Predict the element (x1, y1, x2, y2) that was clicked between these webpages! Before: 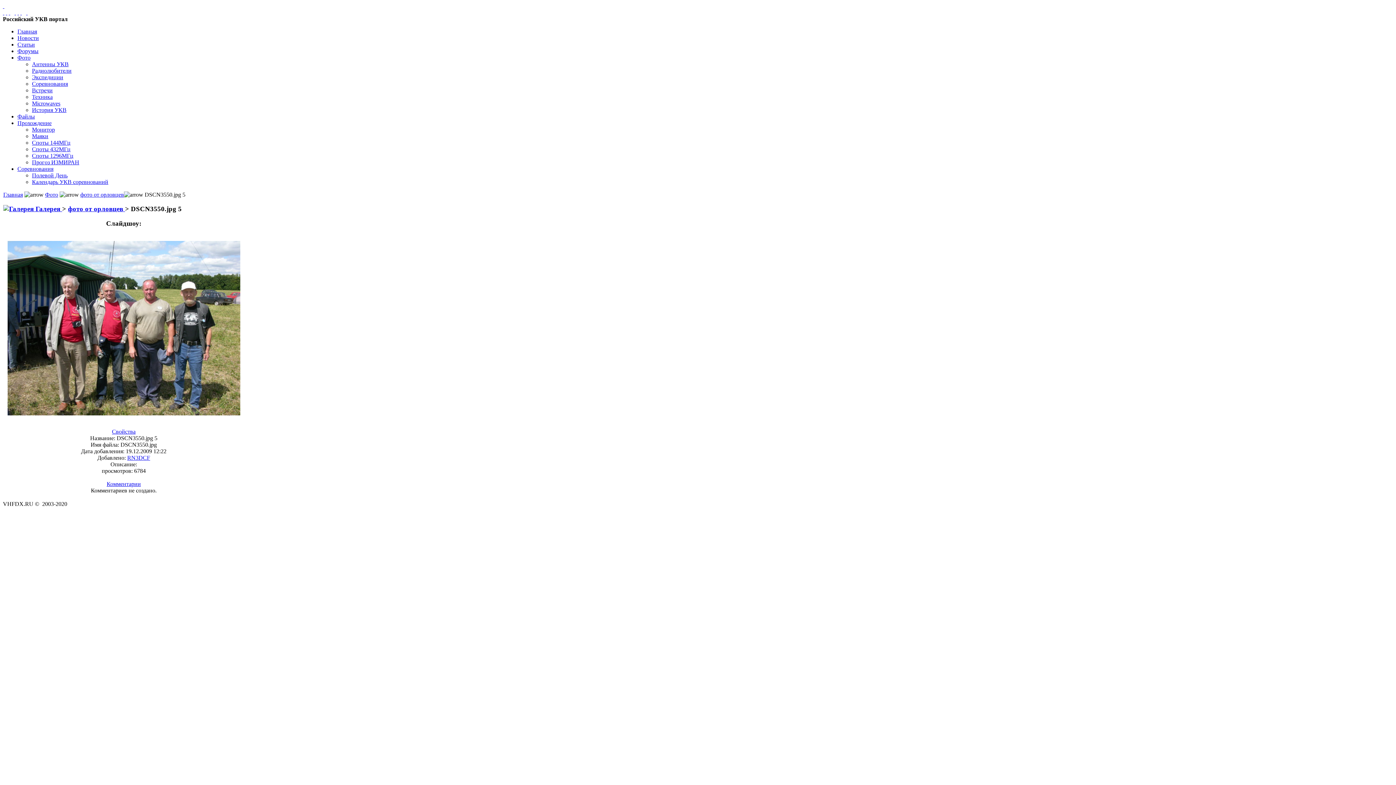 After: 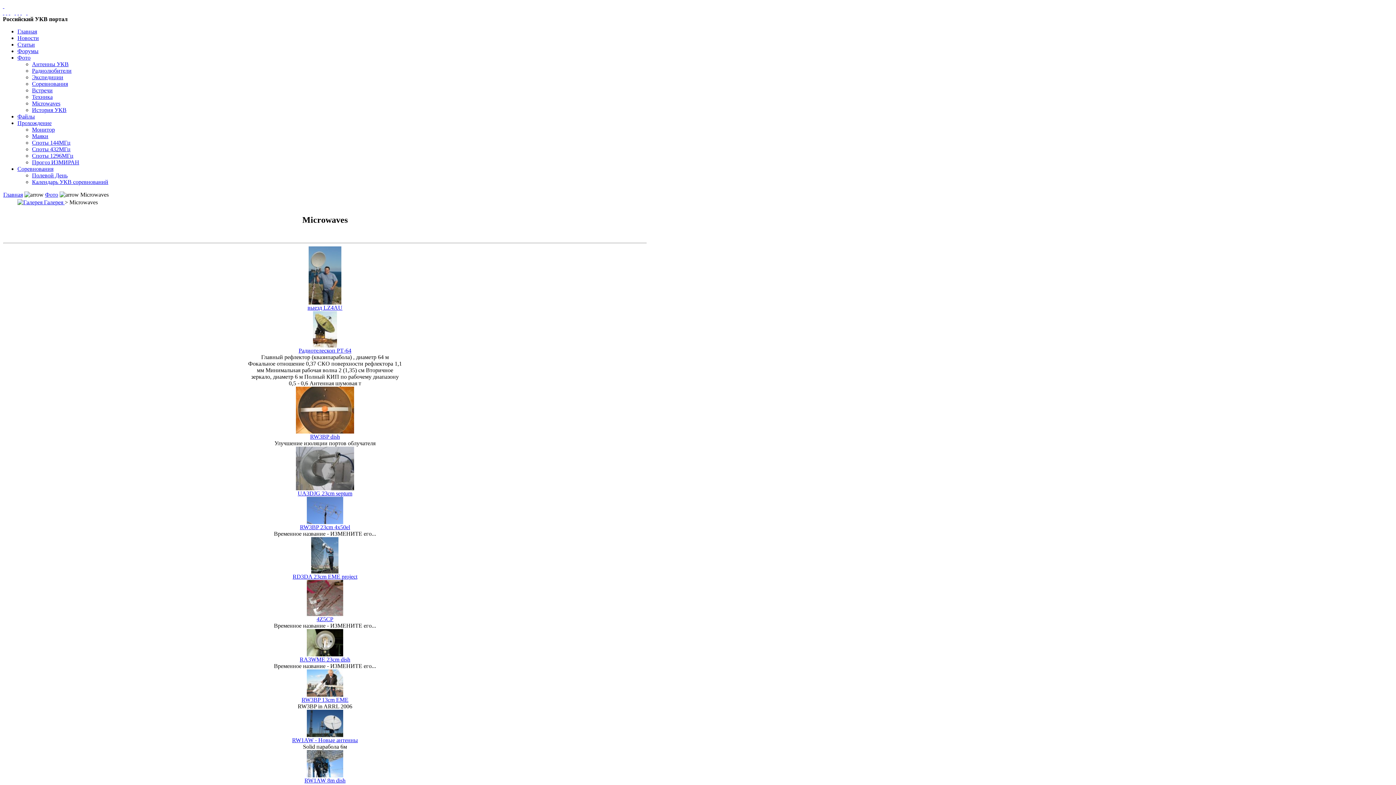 Action: bbox: (32, 100, 60, 106) label: Microwaves